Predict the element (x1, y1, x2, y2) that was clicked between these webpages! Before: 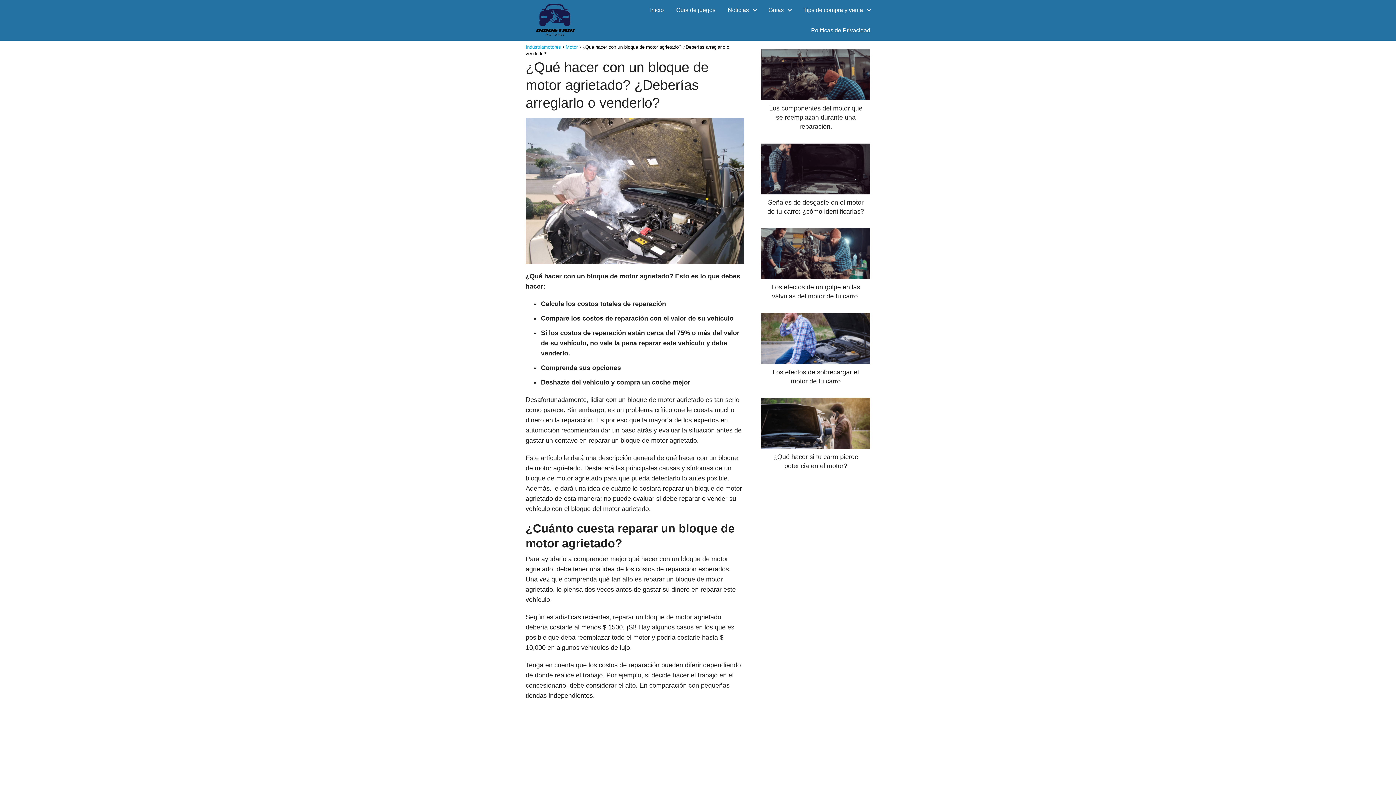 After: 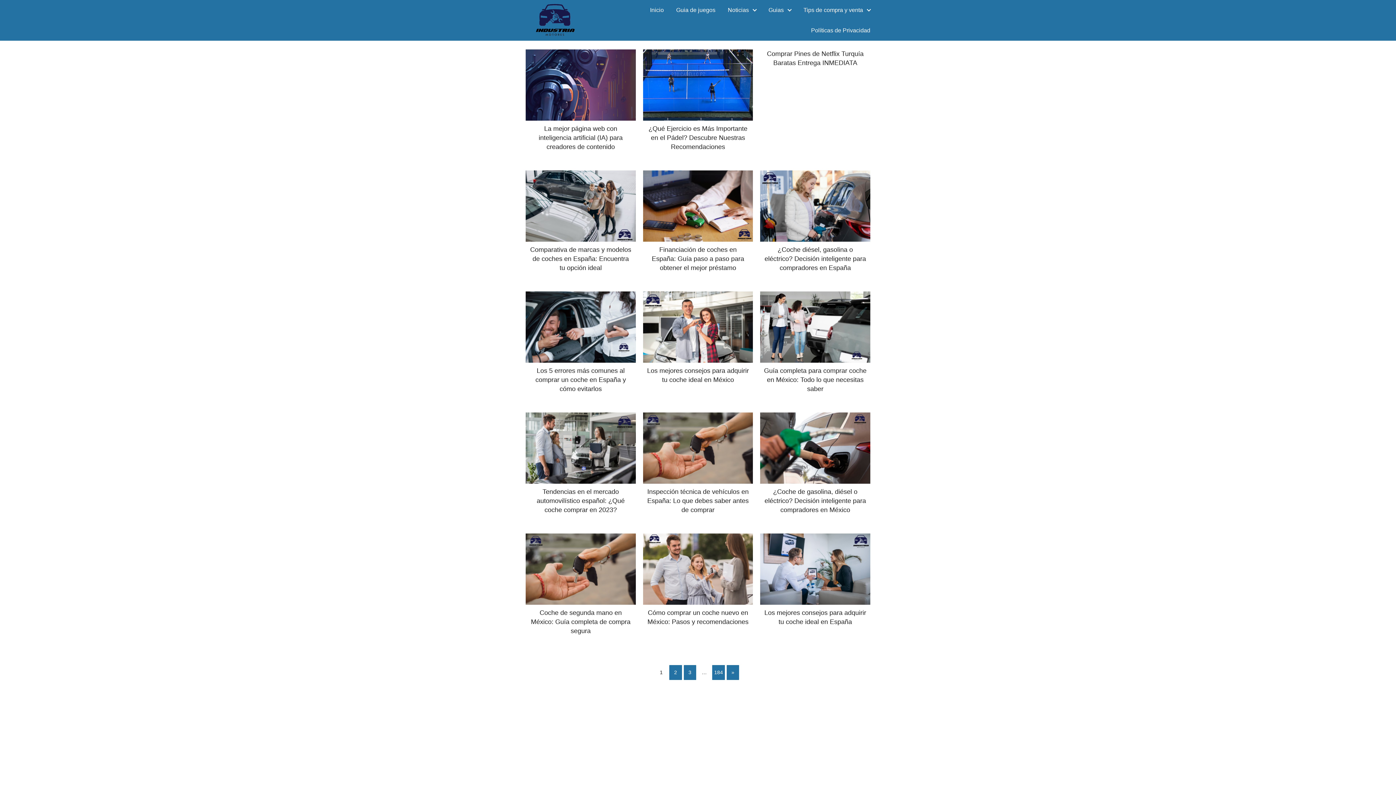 Action: label: Industriamotores bbox: (525, 44, 561, 49)